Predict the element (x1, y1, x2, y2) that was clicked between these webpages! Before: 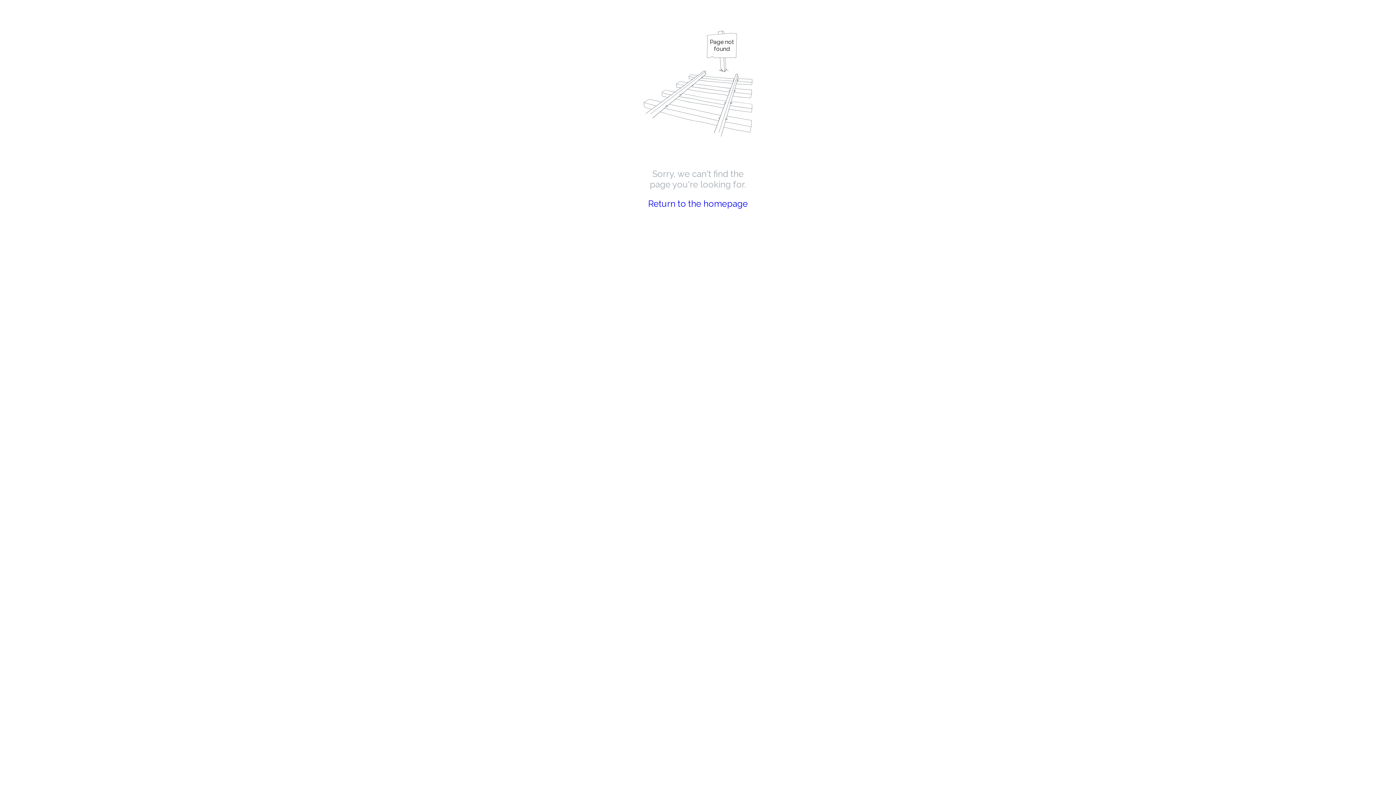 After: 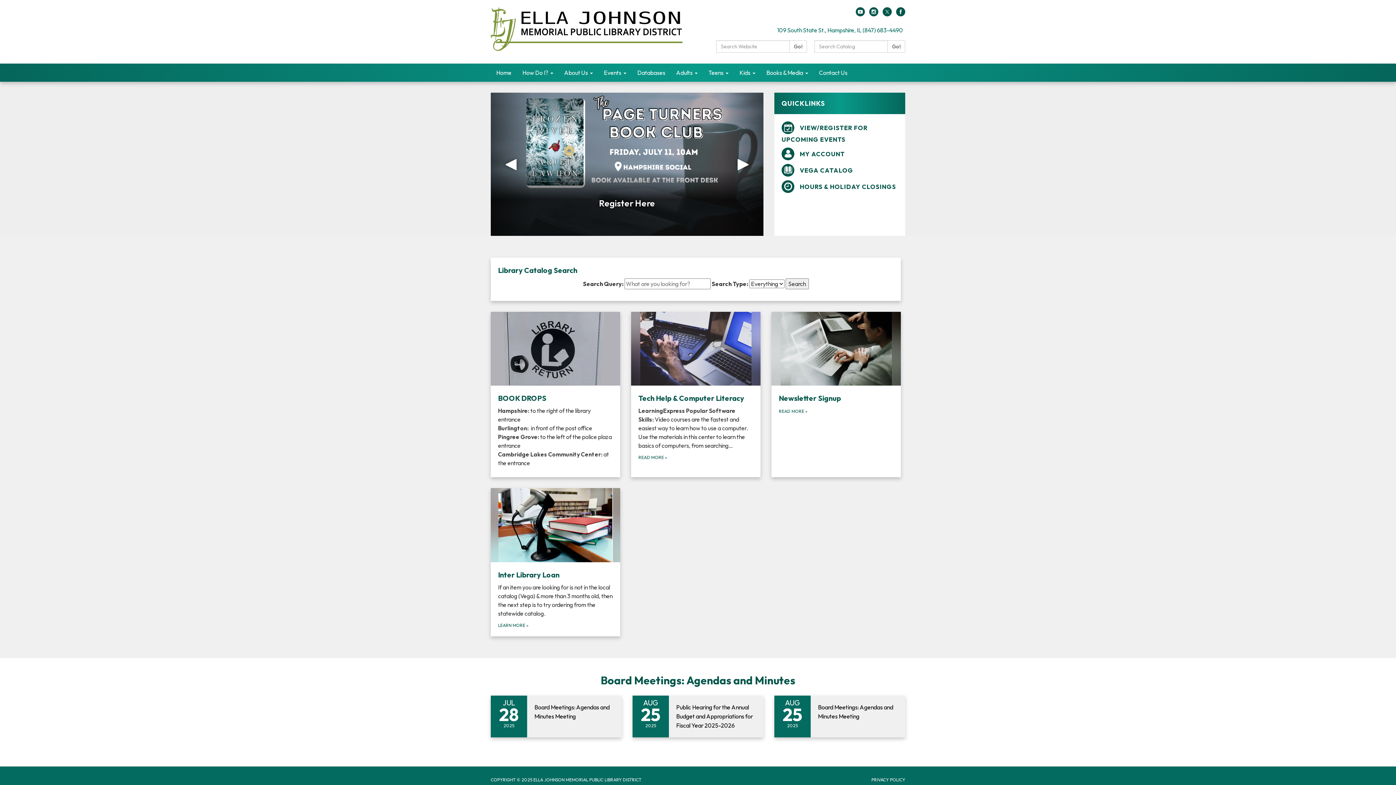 Action: label: Return to the homepage bbox: (648, 198, 748, 209)